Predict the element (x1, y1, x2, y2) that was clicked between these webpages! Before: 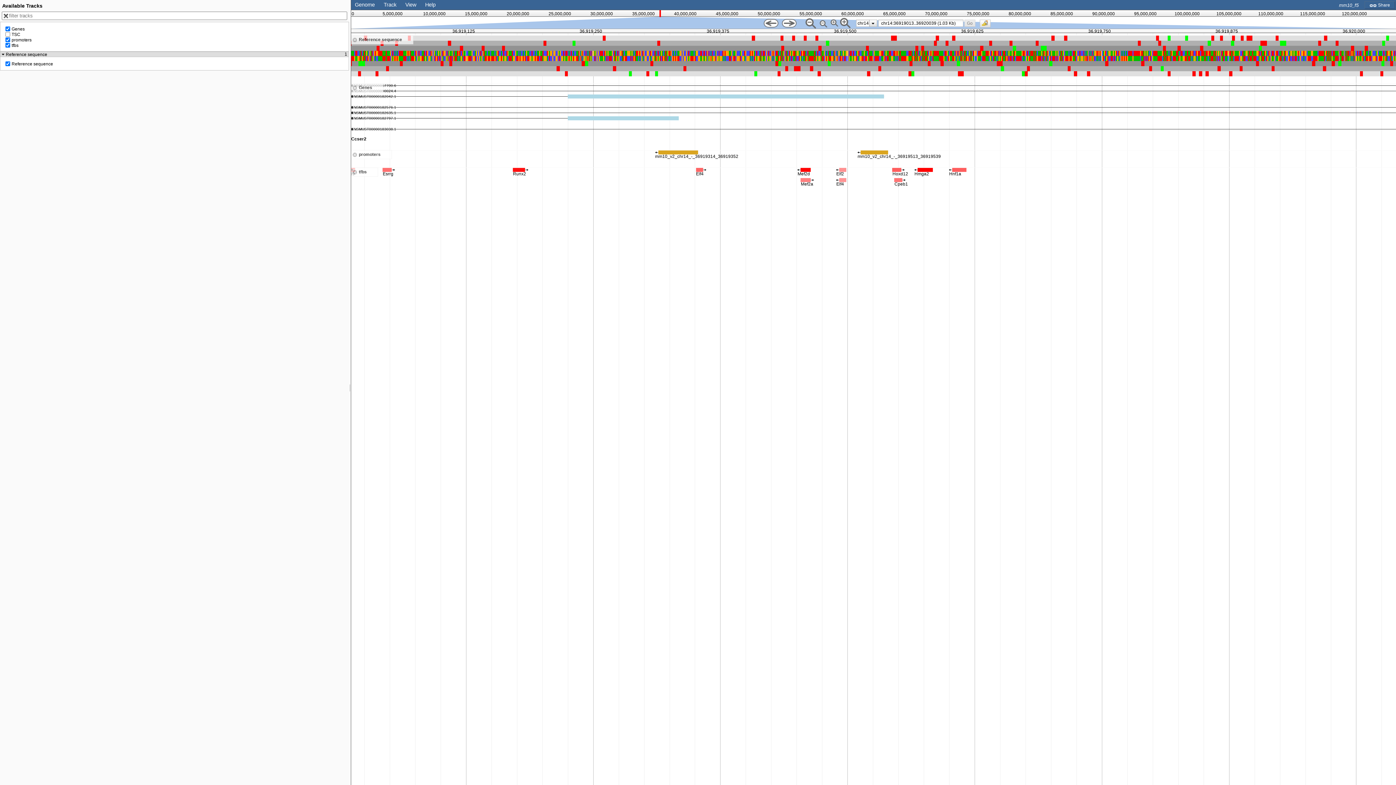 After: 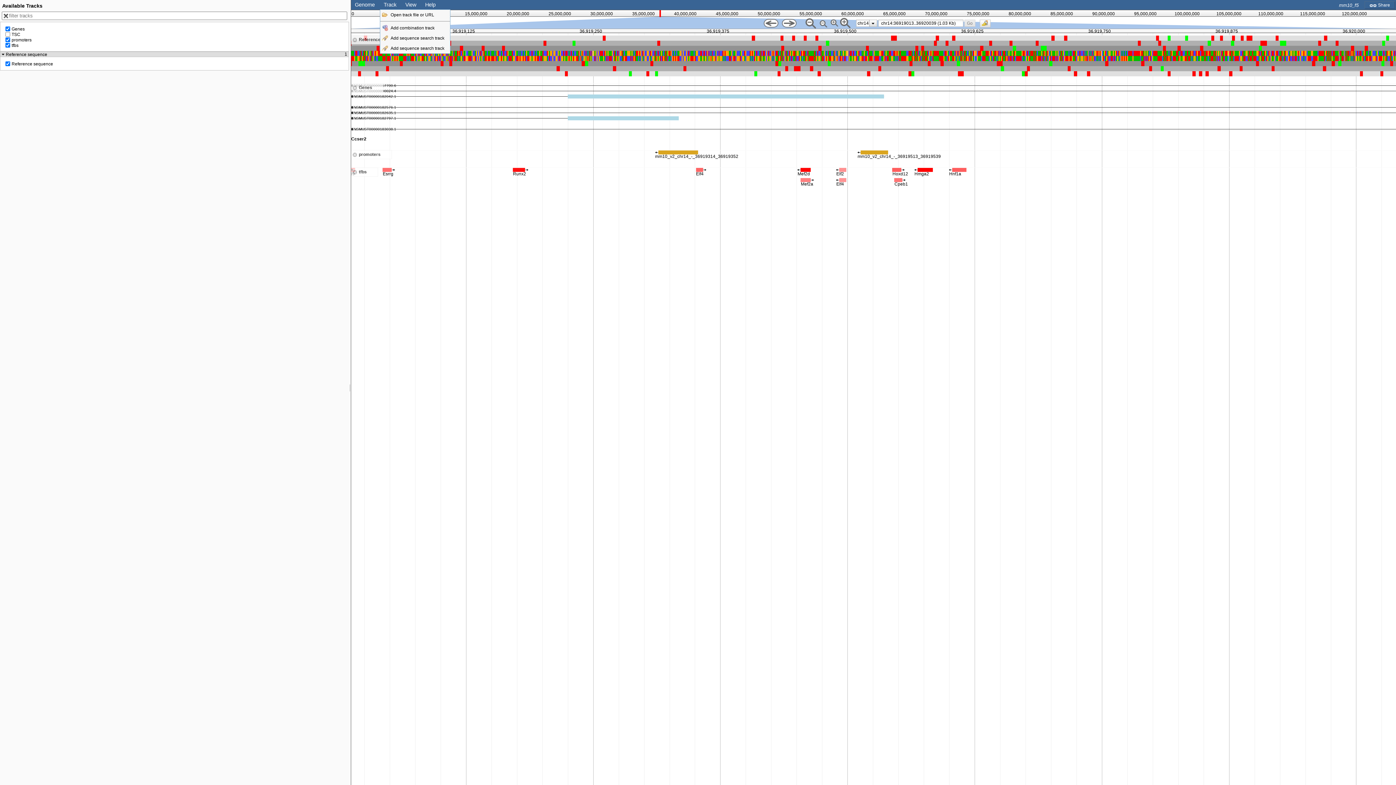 Action: label: Track bbox: (383, 1, 396, 7)